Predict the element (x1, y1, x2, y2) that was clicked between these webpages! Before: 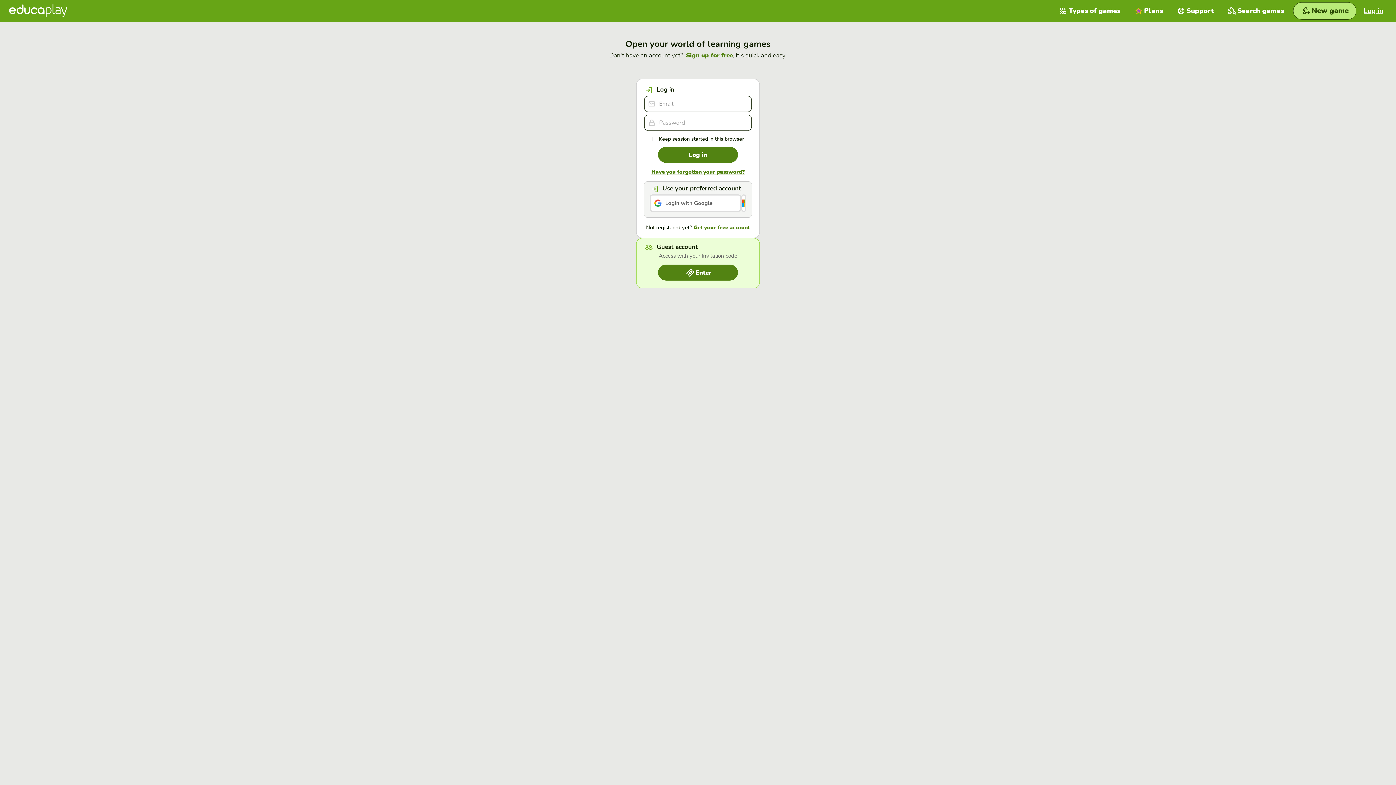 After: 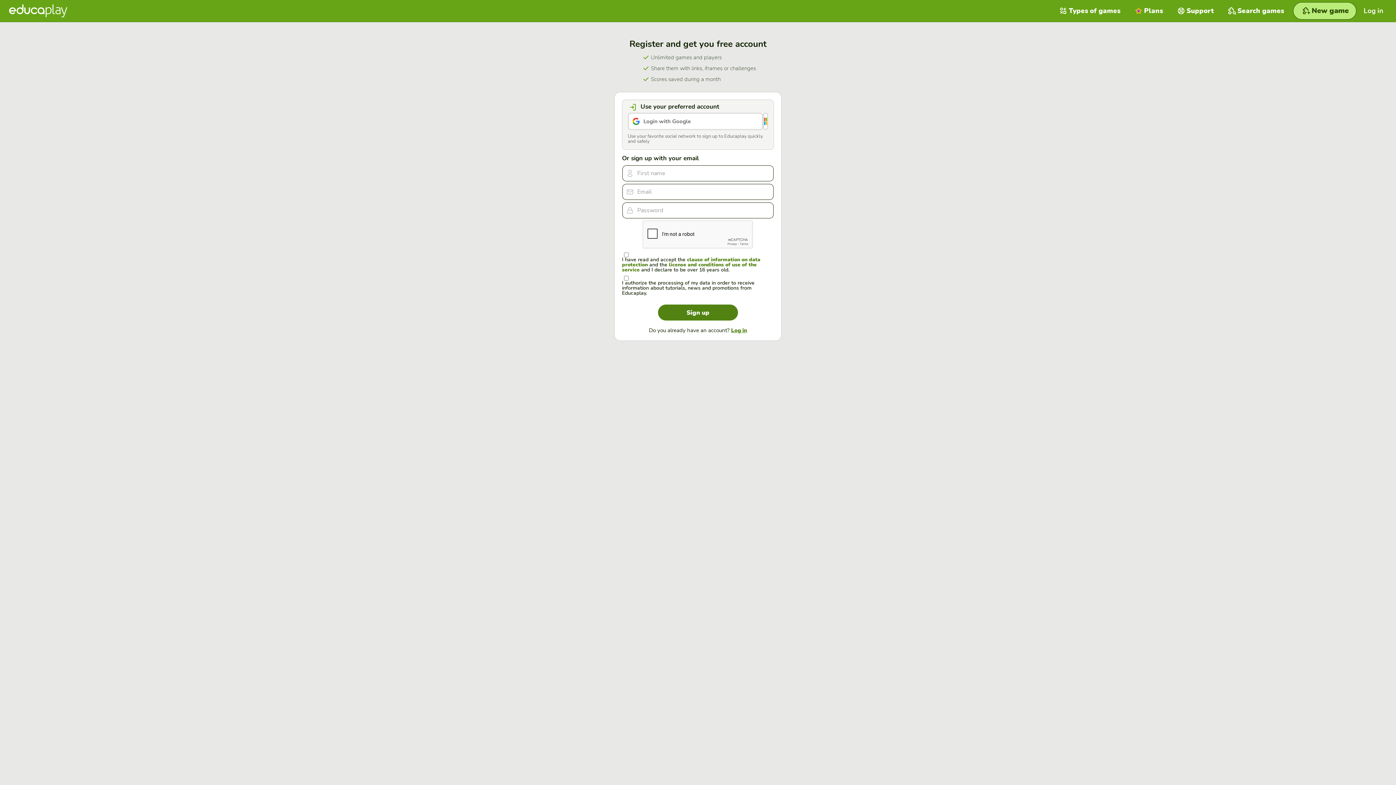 Action: label: Sign up for free bbox: (686, 51, 733, 59)